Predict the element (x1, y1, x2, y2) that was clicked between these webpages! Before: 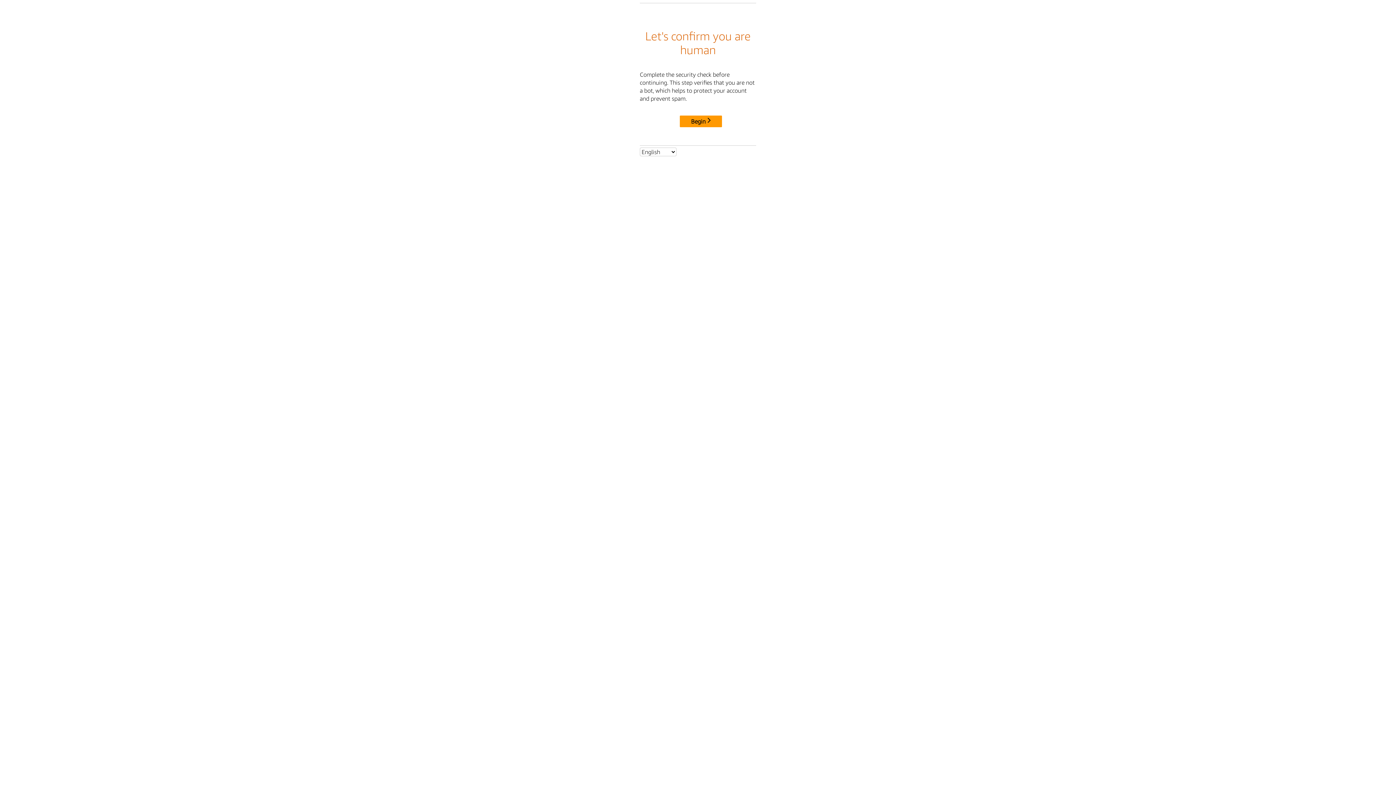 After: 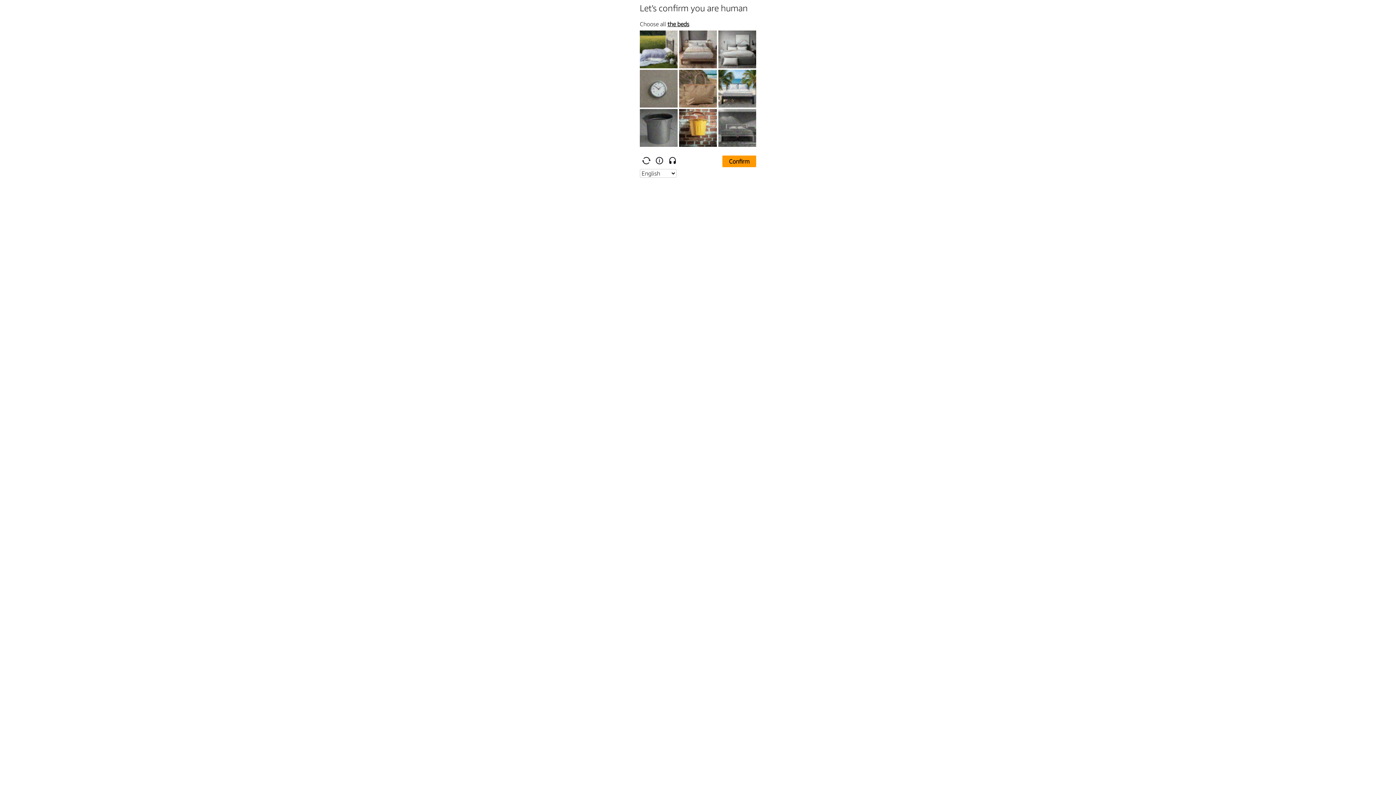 Action: bbox: (680, 115, 722, 127) label: Begin